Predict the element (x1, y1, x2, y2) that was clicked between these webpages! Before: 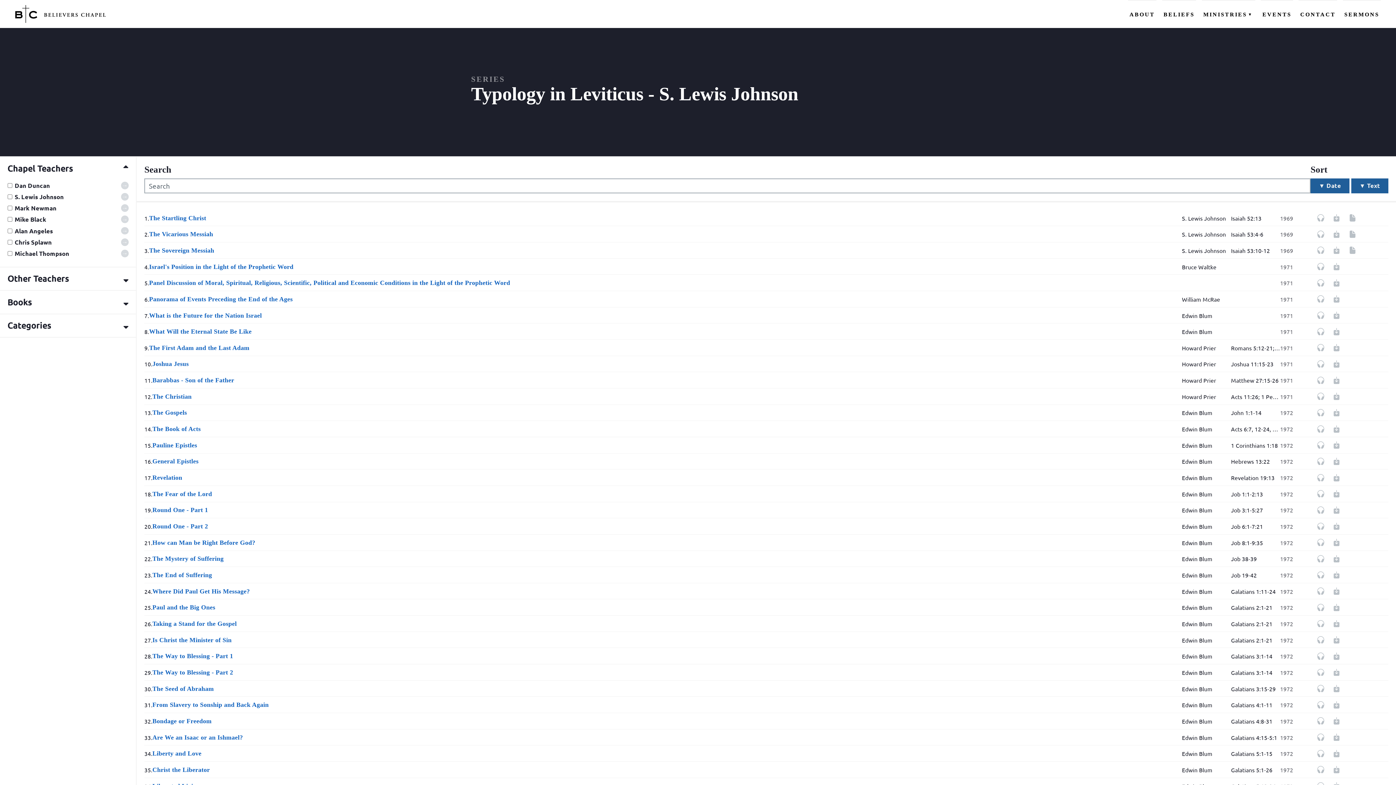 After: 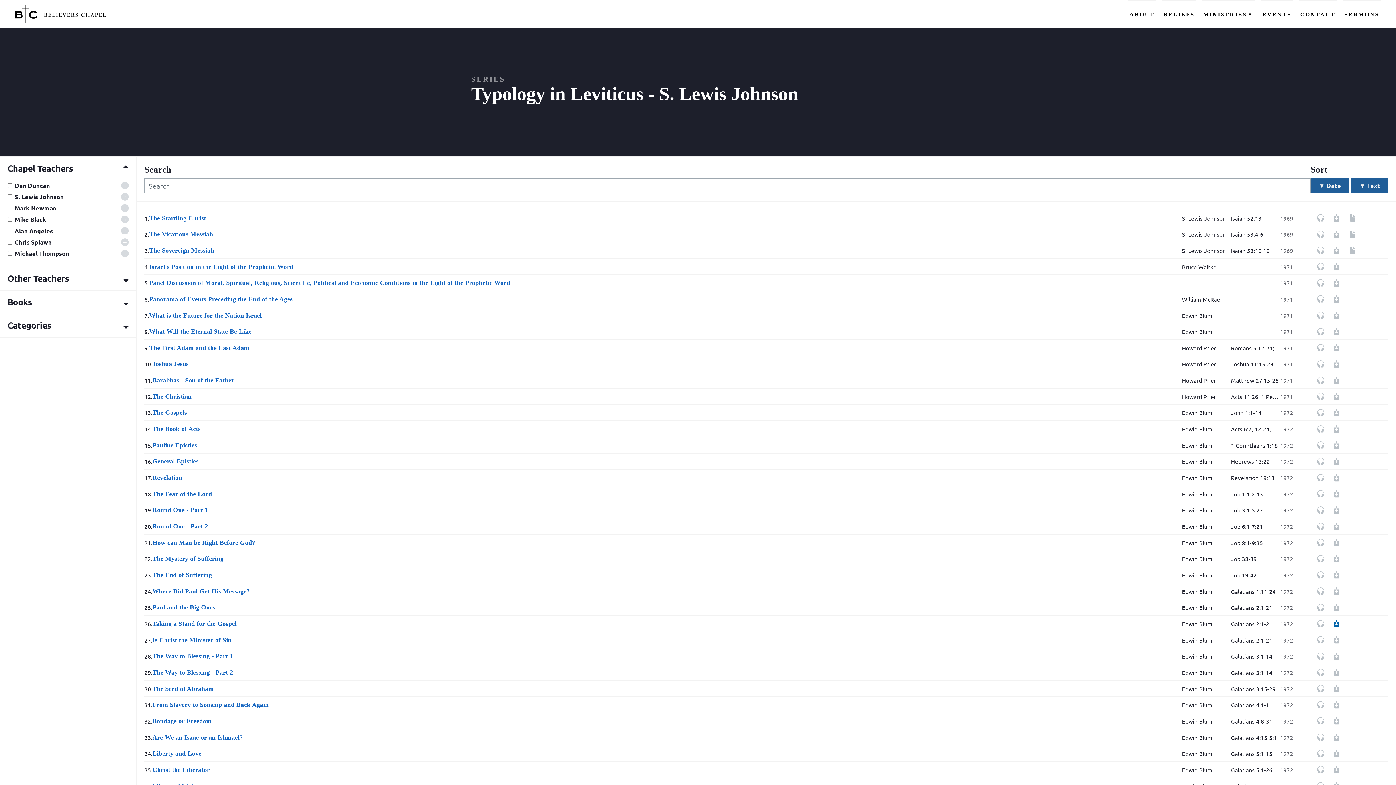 Action: bbox: (1329, 634, 1344, 643) label: Download